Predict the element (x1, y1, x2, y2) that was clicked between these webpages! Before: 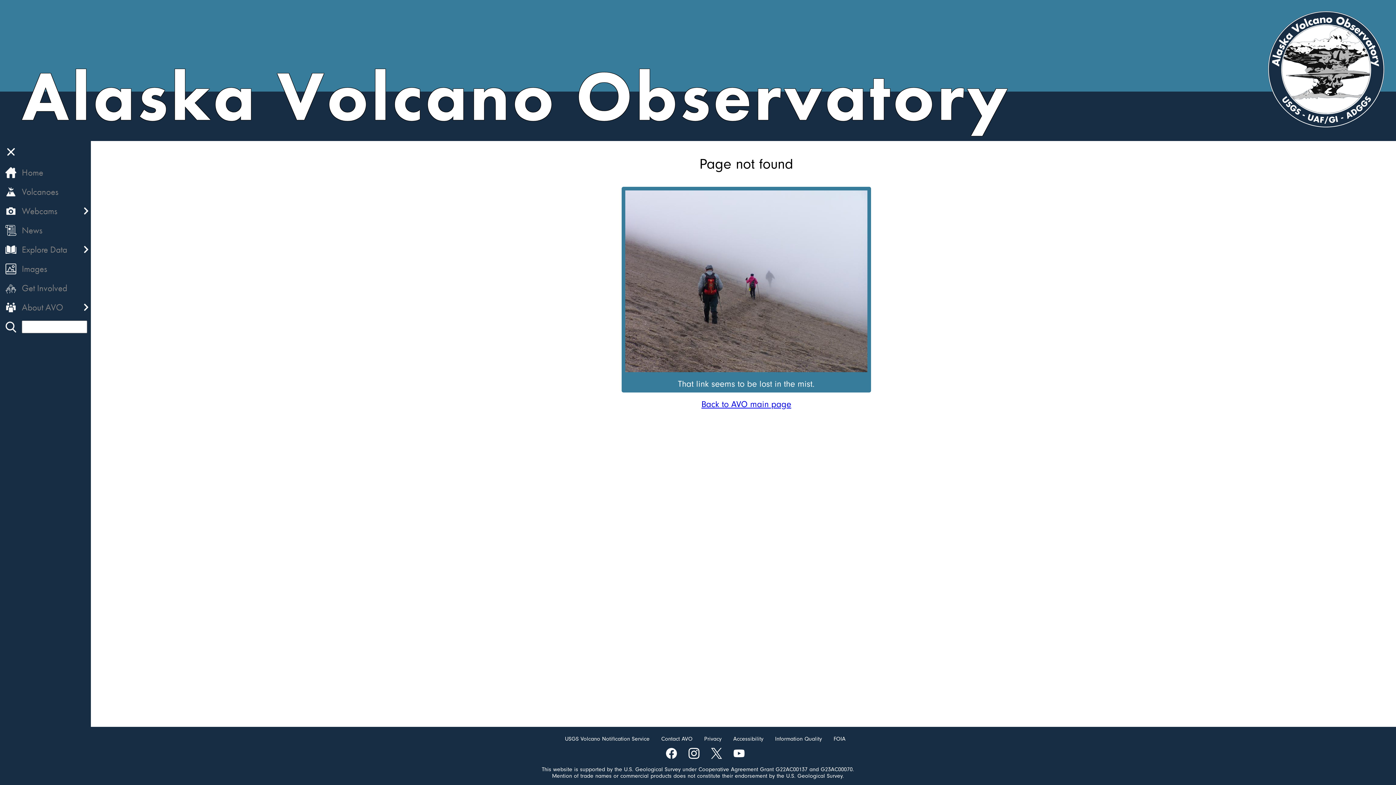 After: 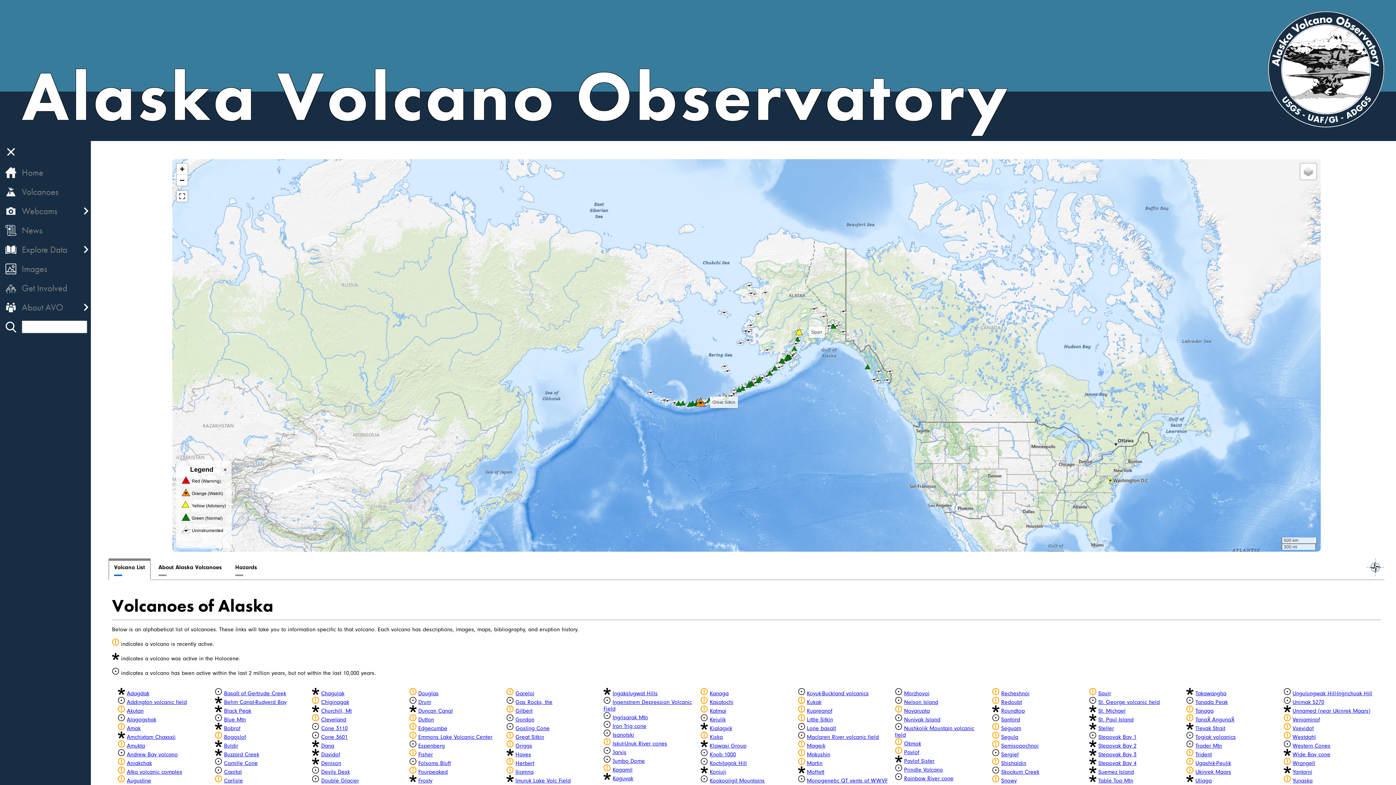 Action: label: Volcanoes bbox: (21, 185, 88, 197)